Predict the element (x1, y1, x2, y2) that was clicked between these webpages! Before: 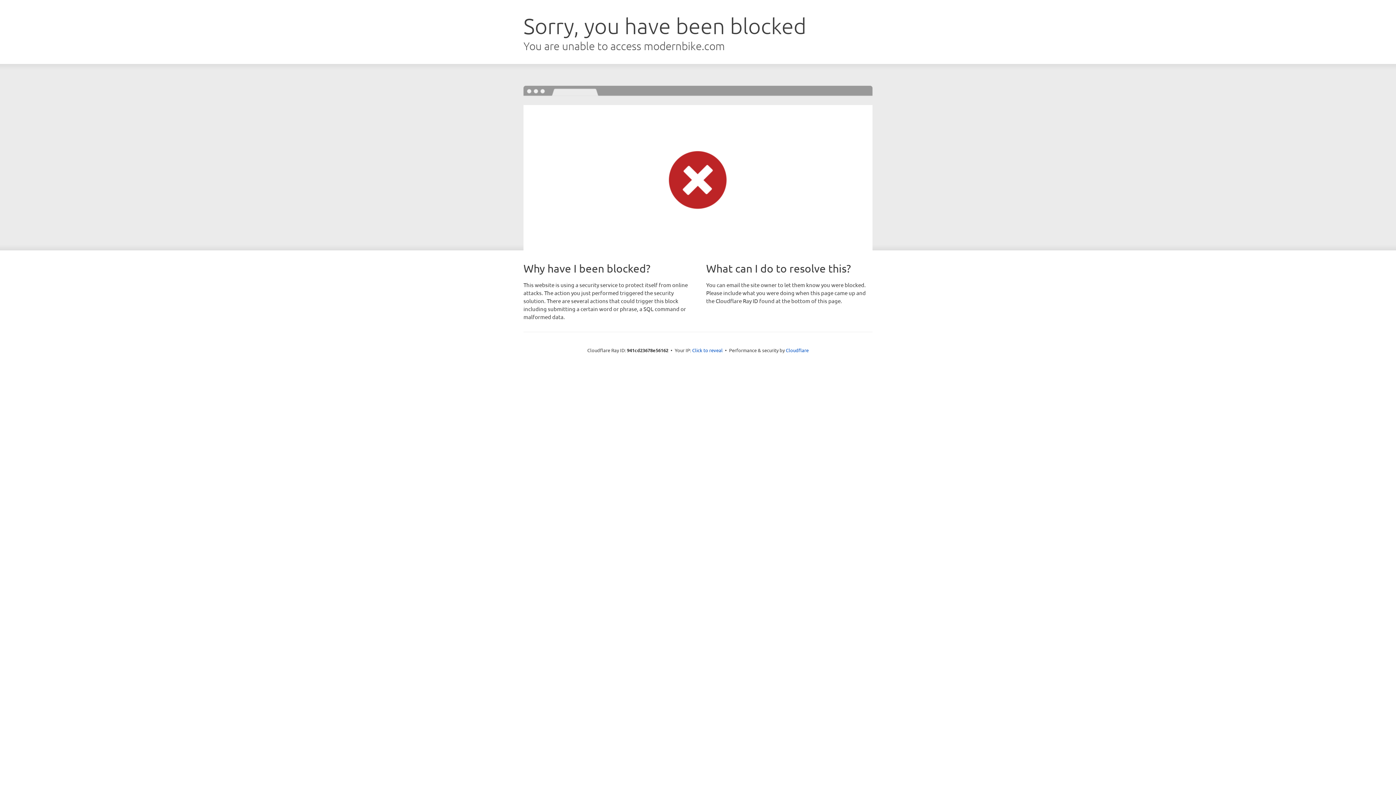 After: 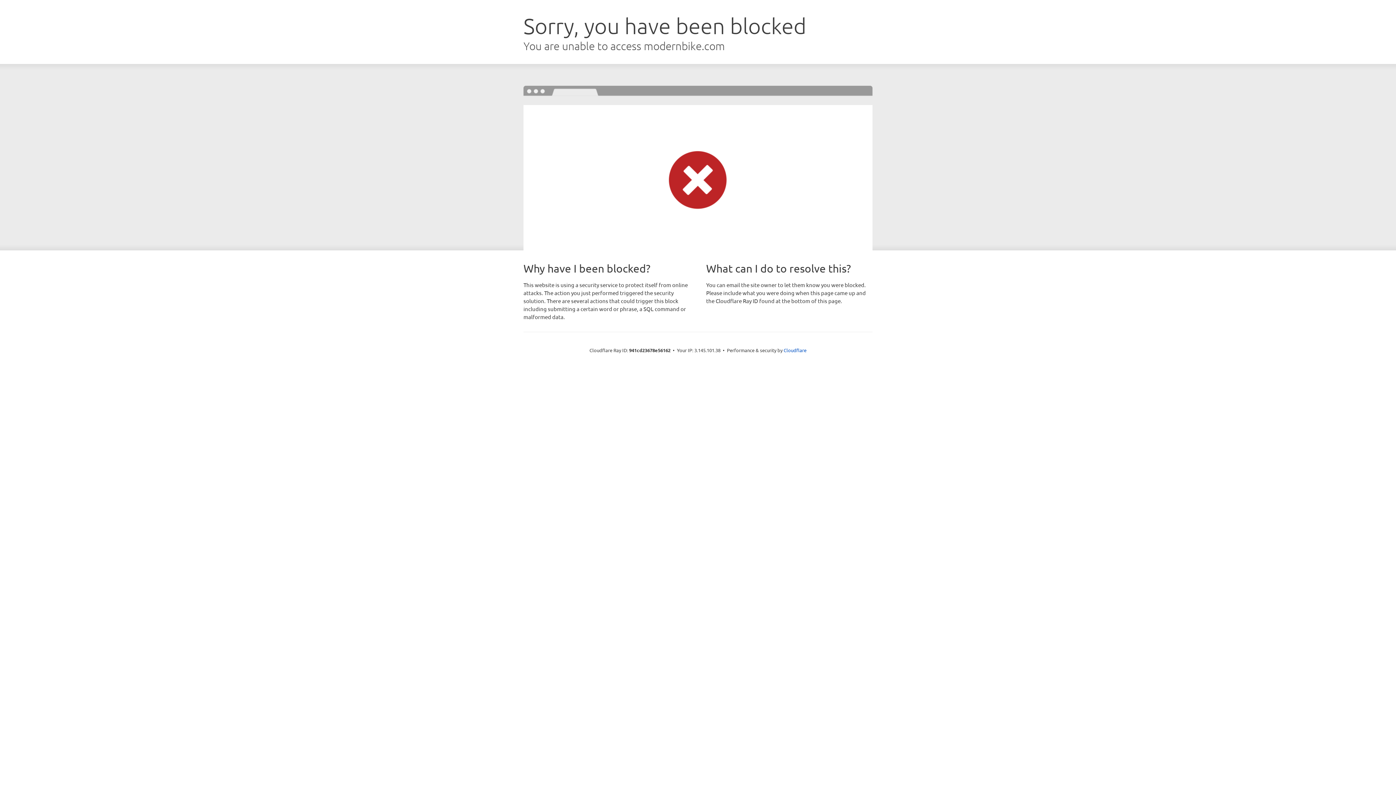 Action: label: Click to reveal bbox: (692, 346, 722, 353)